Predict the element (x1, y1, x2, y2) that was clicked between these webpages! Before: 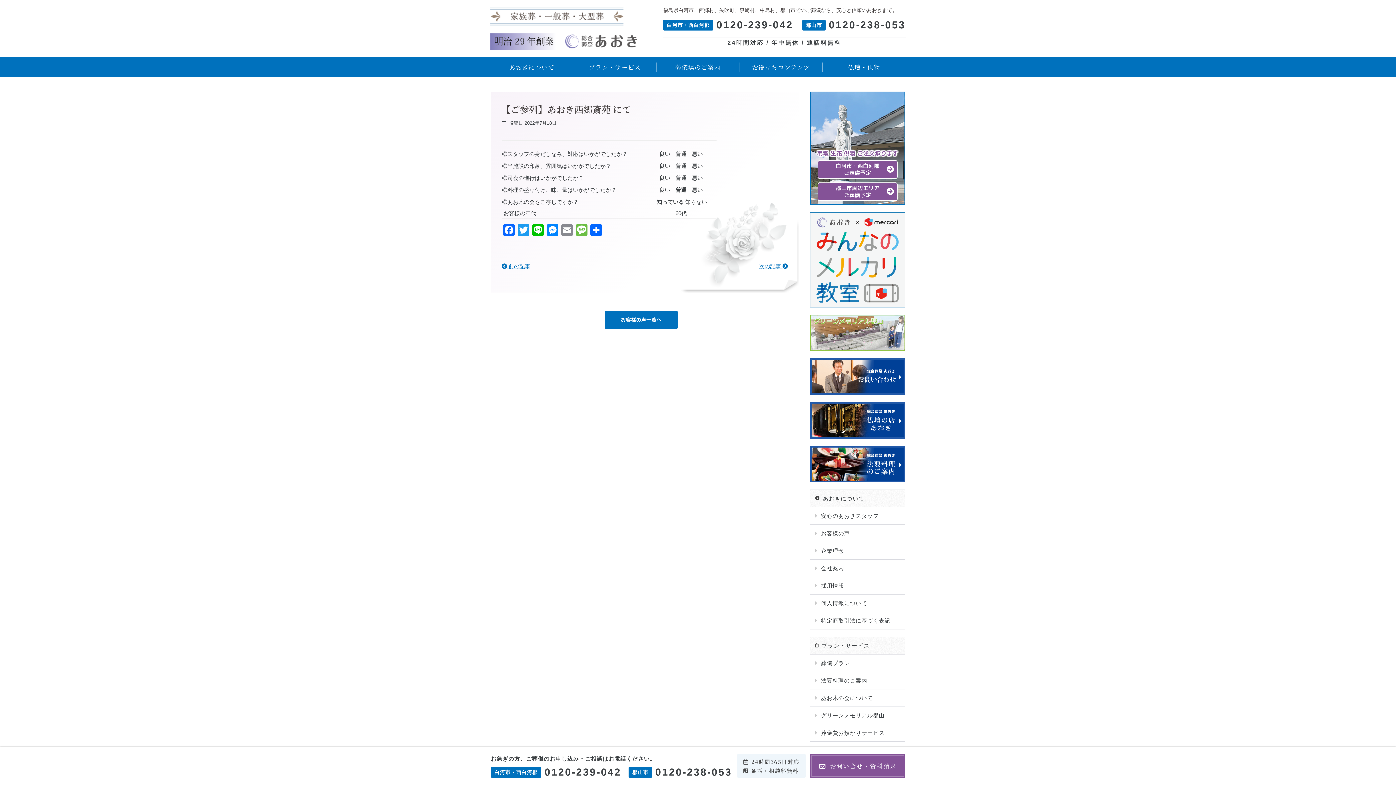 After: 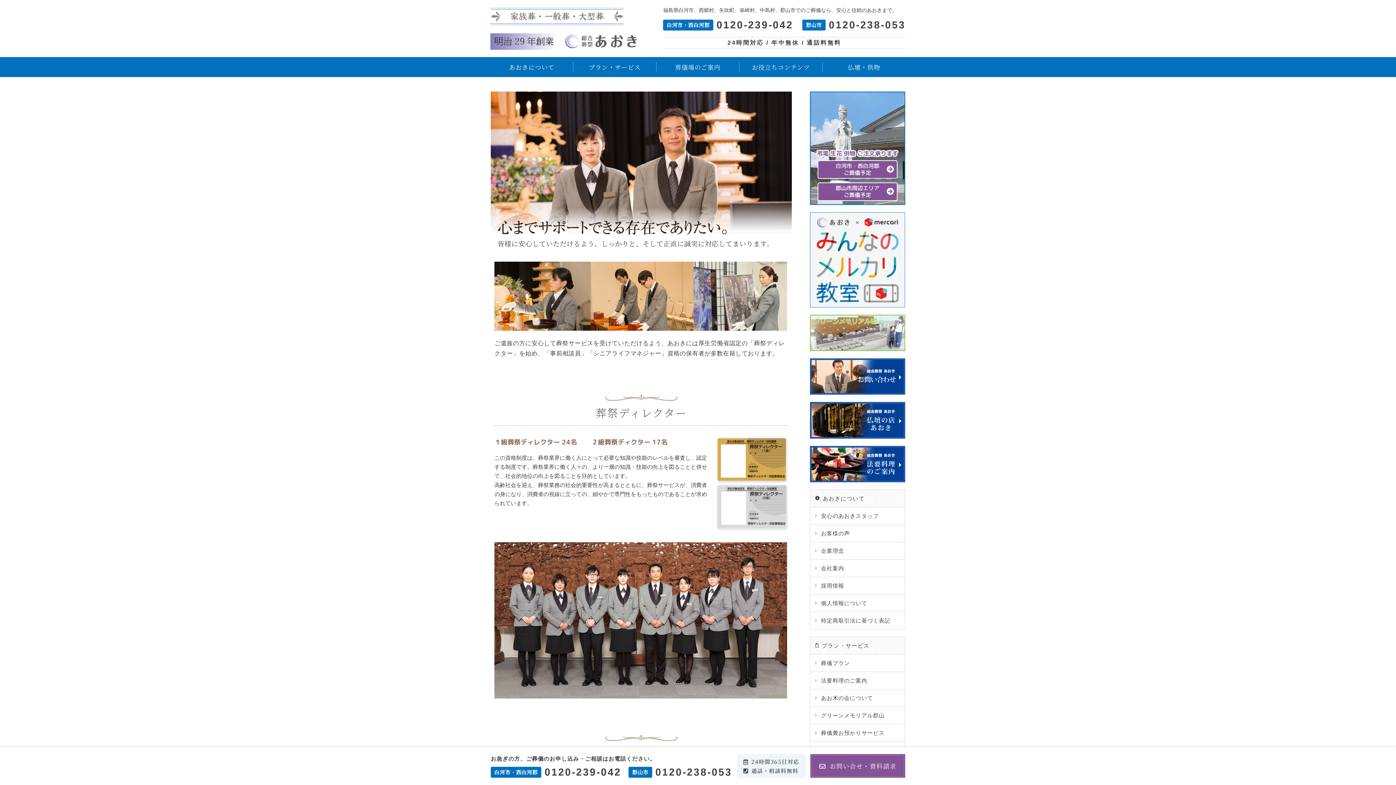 Action: bbox: (810, 507, 905, 524) label: 安心のあおきスタッフ